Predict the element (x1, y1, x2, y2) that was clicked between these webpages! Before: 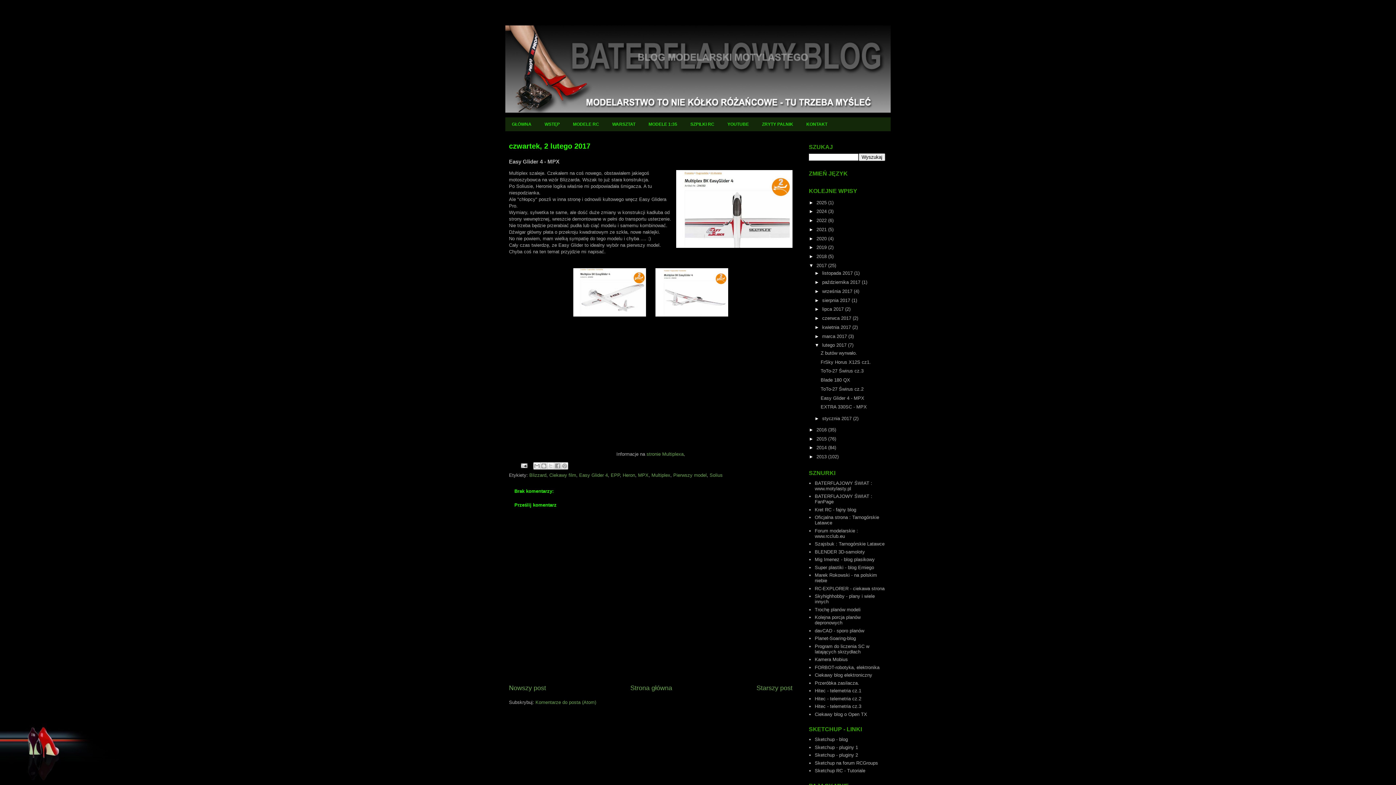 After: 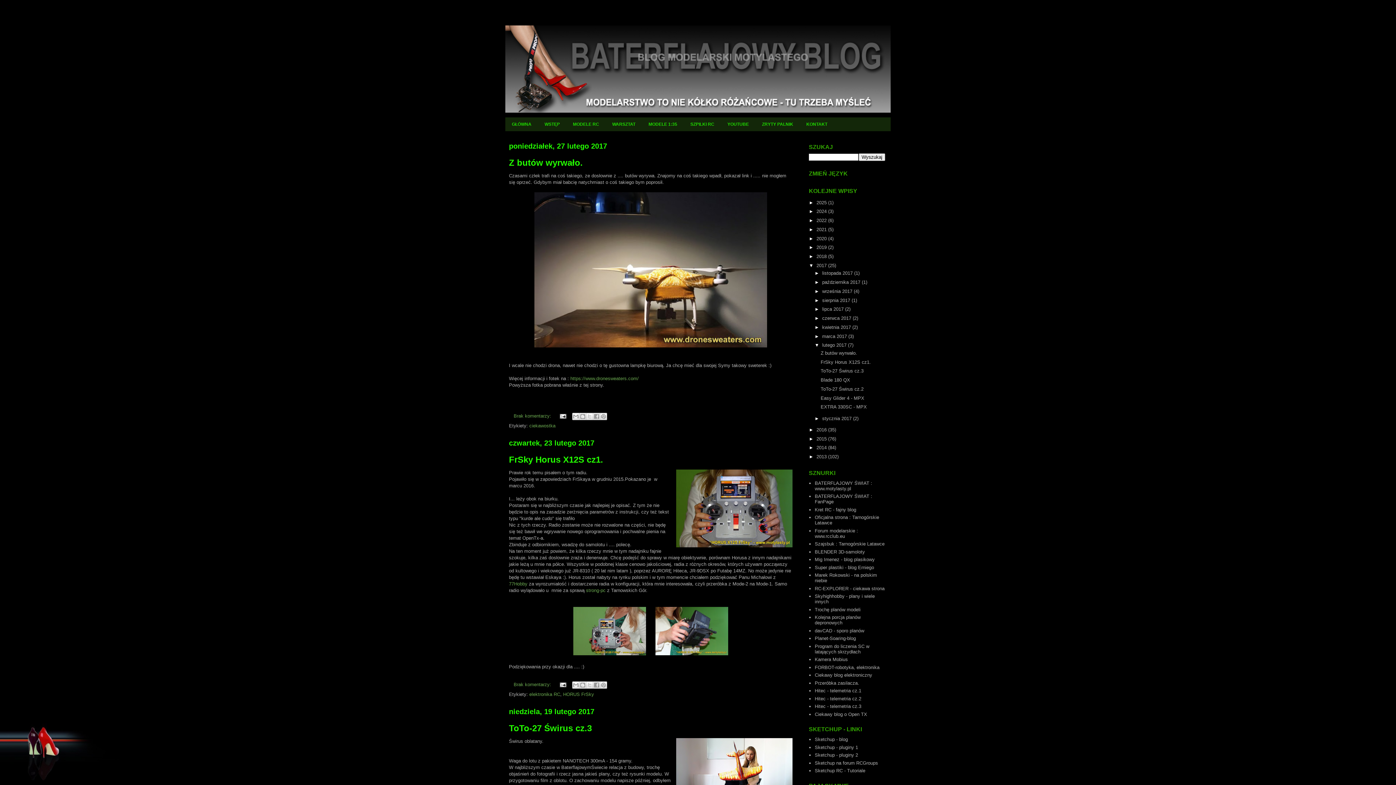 Action: bbox: (822, 342, 848, 348) label: lutego 2017 